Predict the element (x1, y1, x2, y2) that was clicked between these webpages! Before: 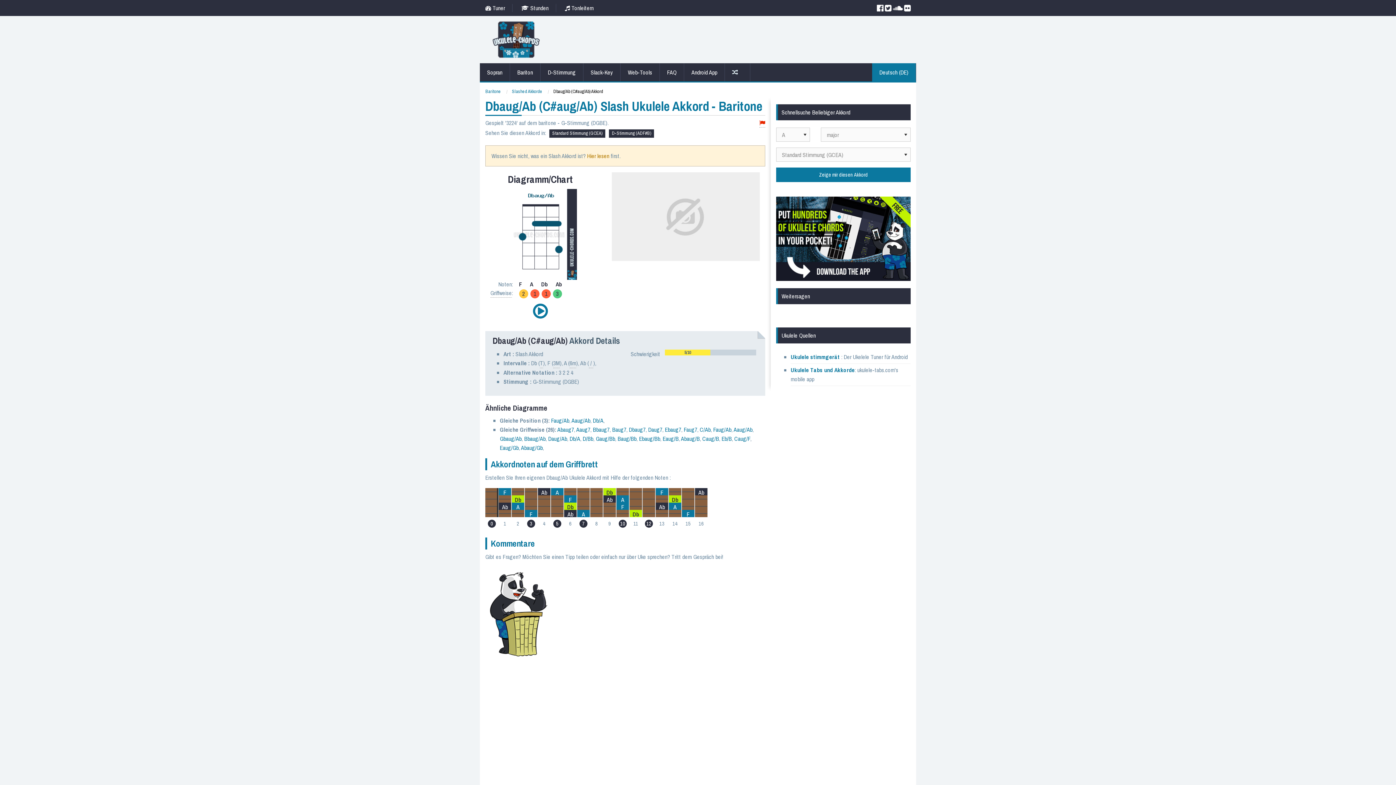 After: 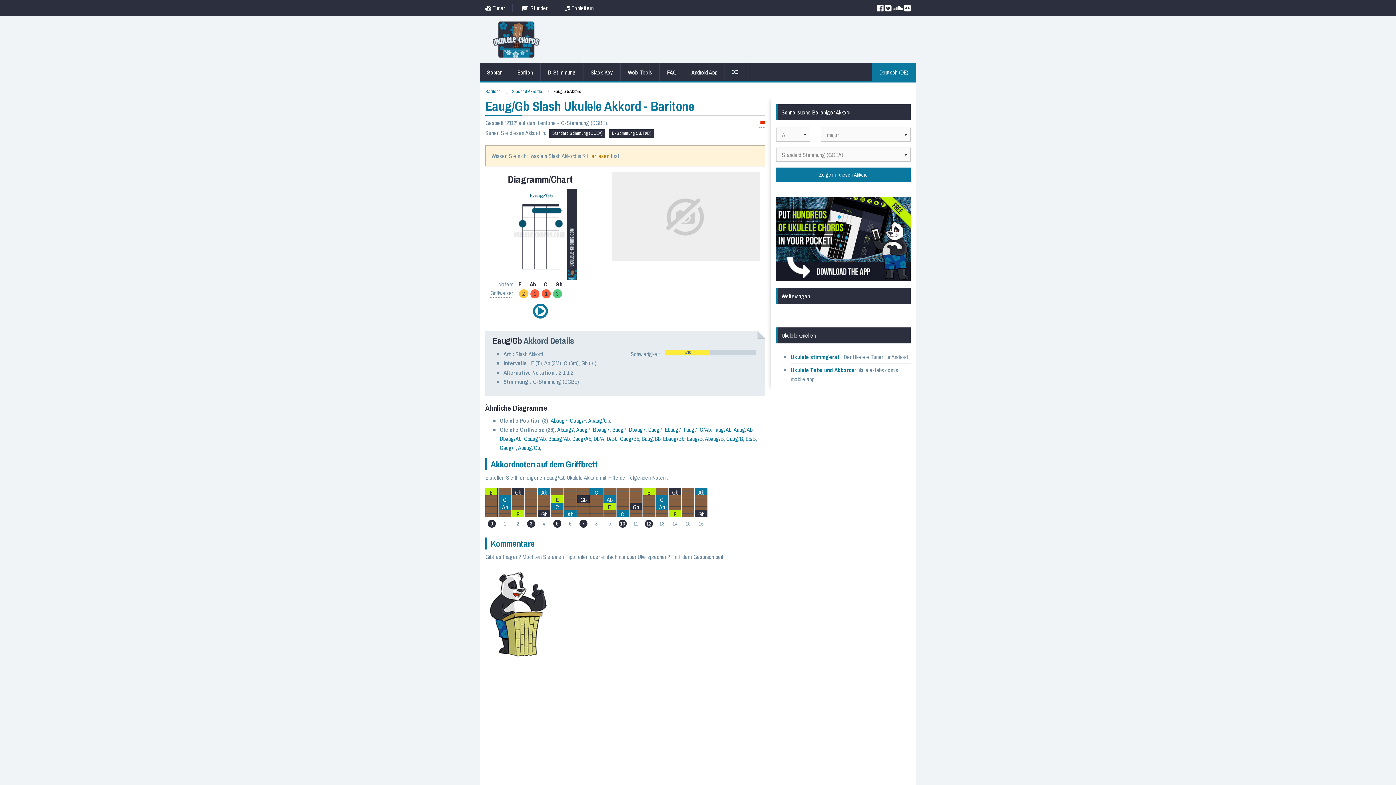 Action: label: Eaug/Gb bbox: (500, 443, 518, 451)